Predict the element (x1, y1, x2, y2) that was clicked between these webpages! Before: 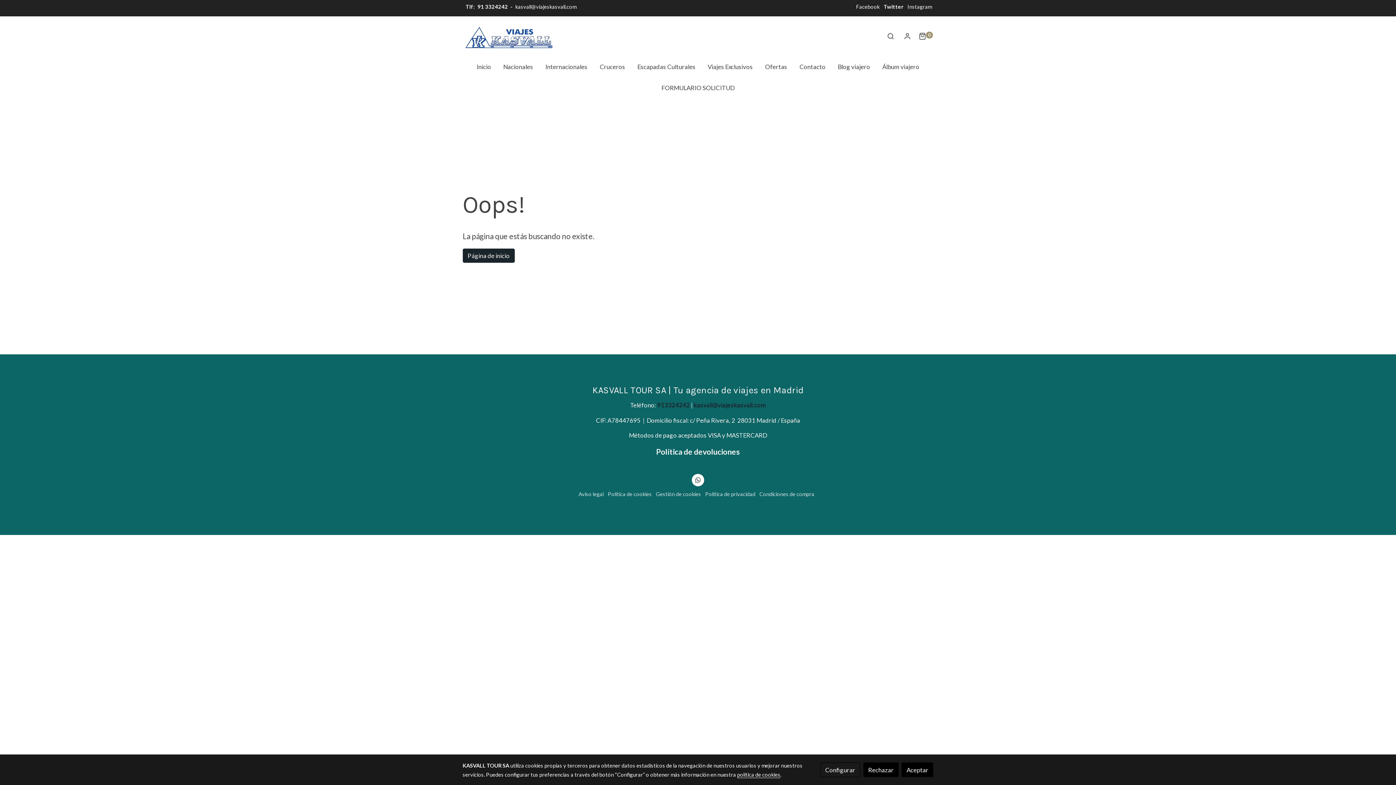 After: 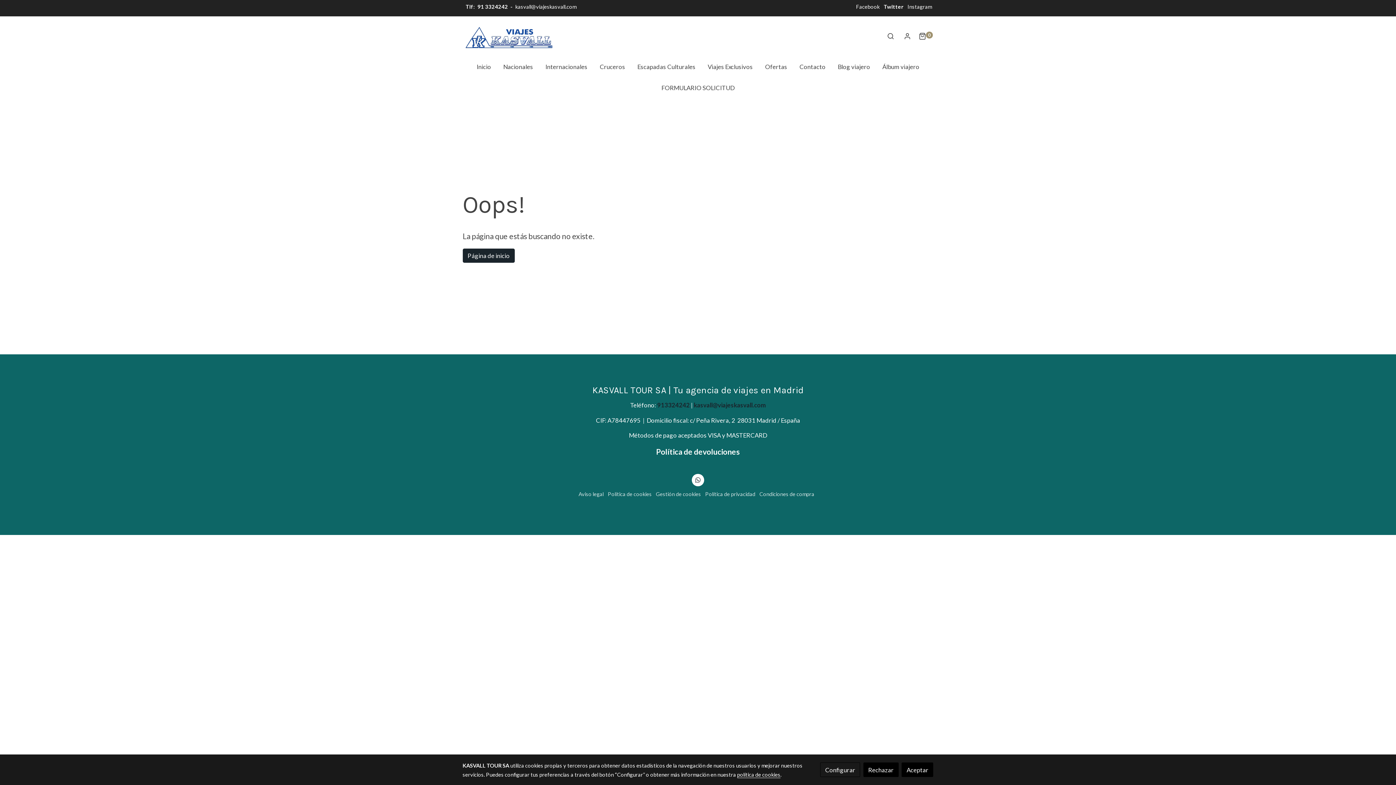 Action: label: kasvall@viajeskasvall.com bbox: (513, 3, 578, 9)